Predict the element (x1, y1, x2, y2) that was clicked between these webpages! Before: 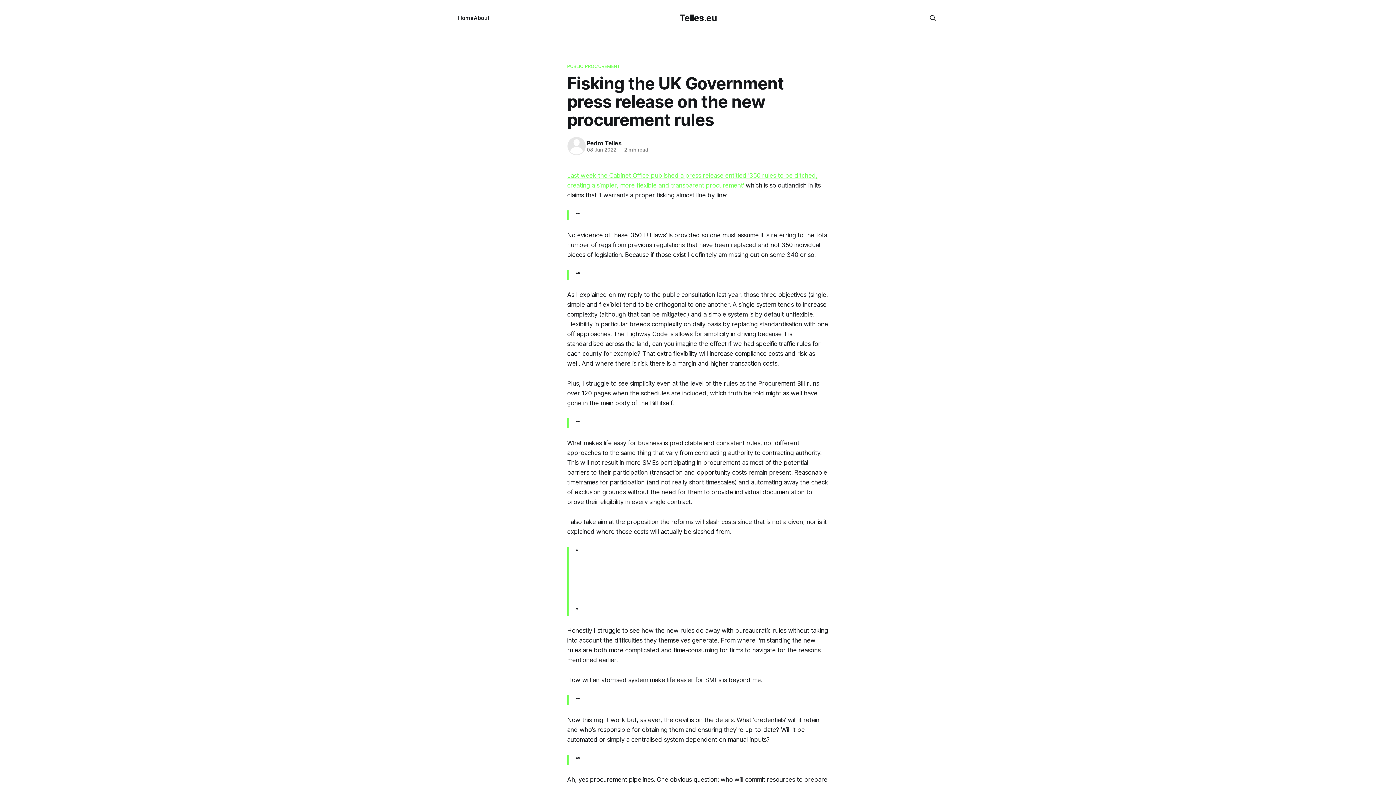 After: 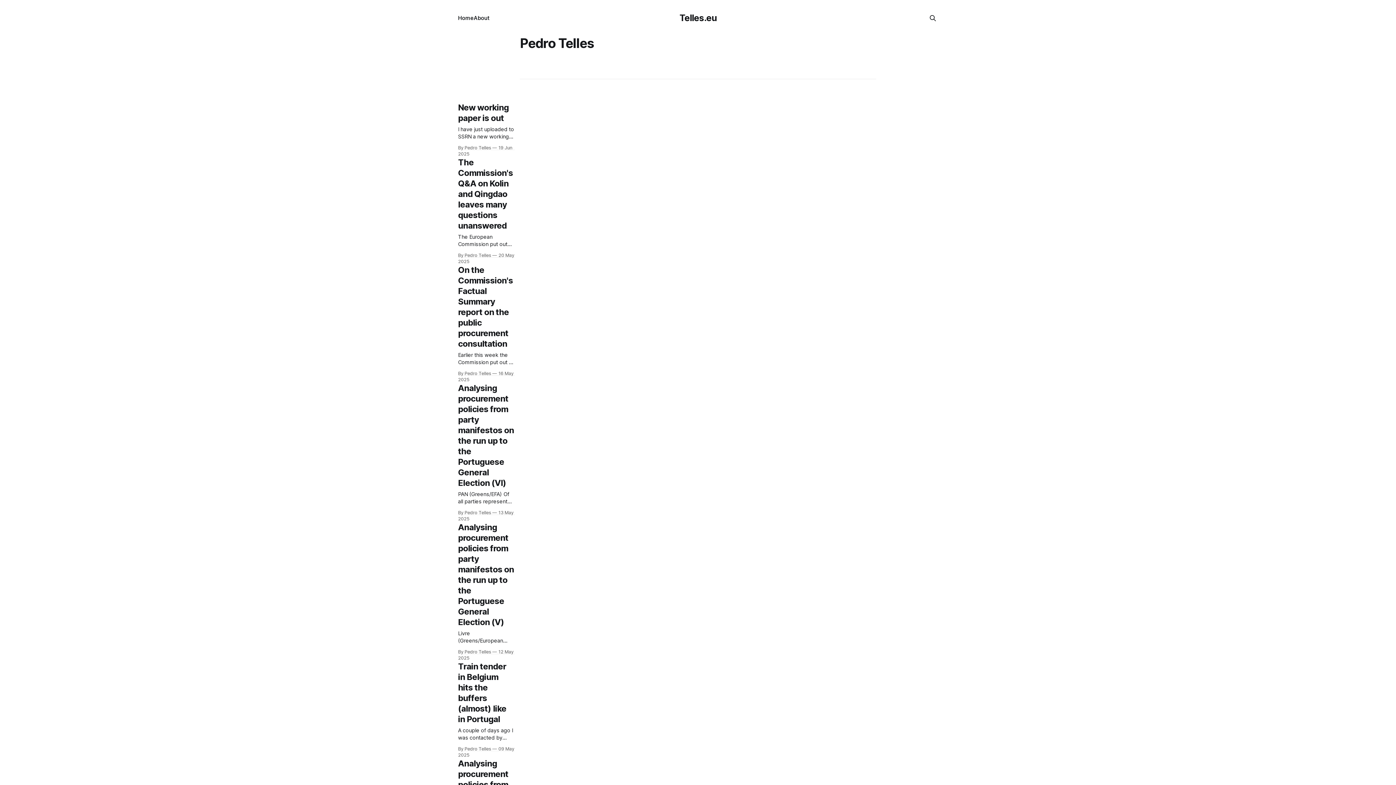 Action: bbox: (586, 139, 621, 146) label: Pedro Telles